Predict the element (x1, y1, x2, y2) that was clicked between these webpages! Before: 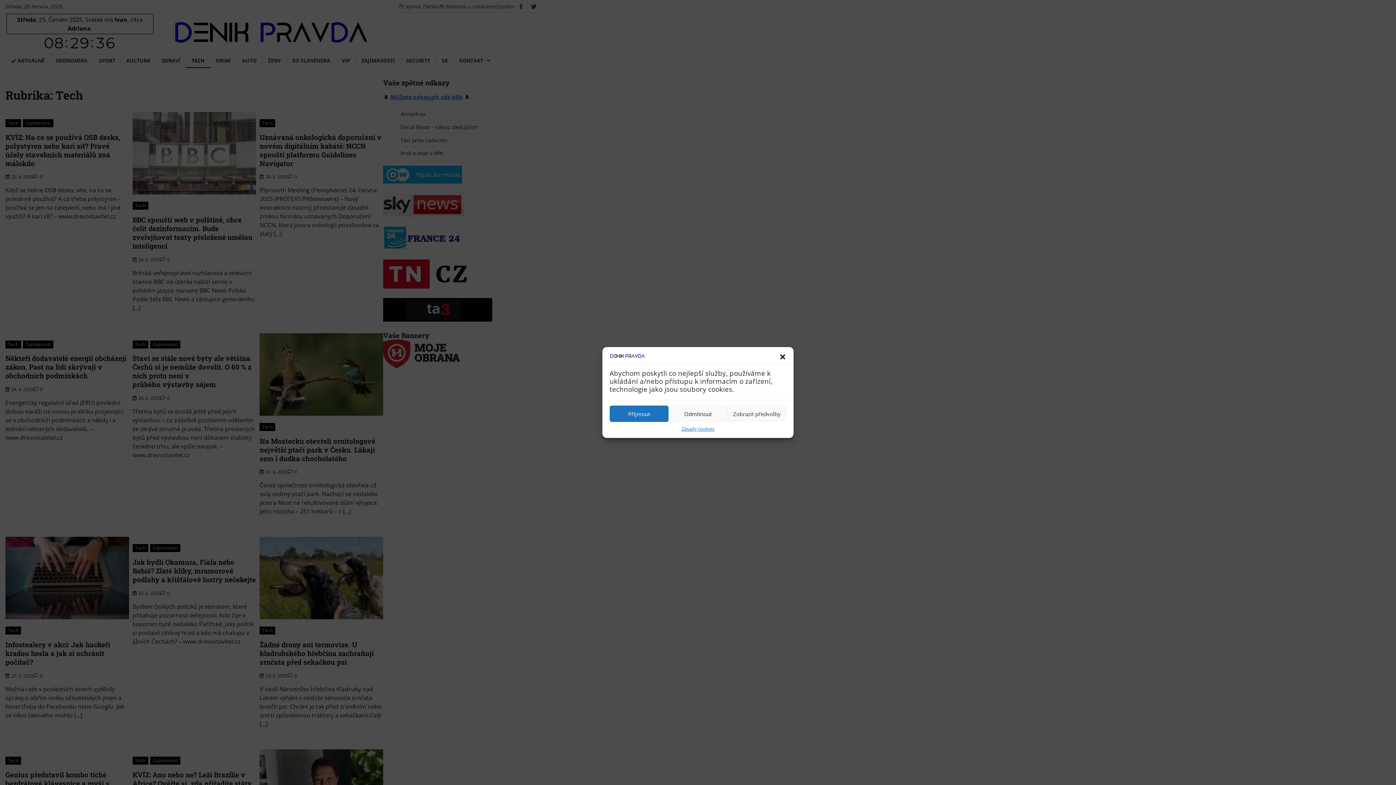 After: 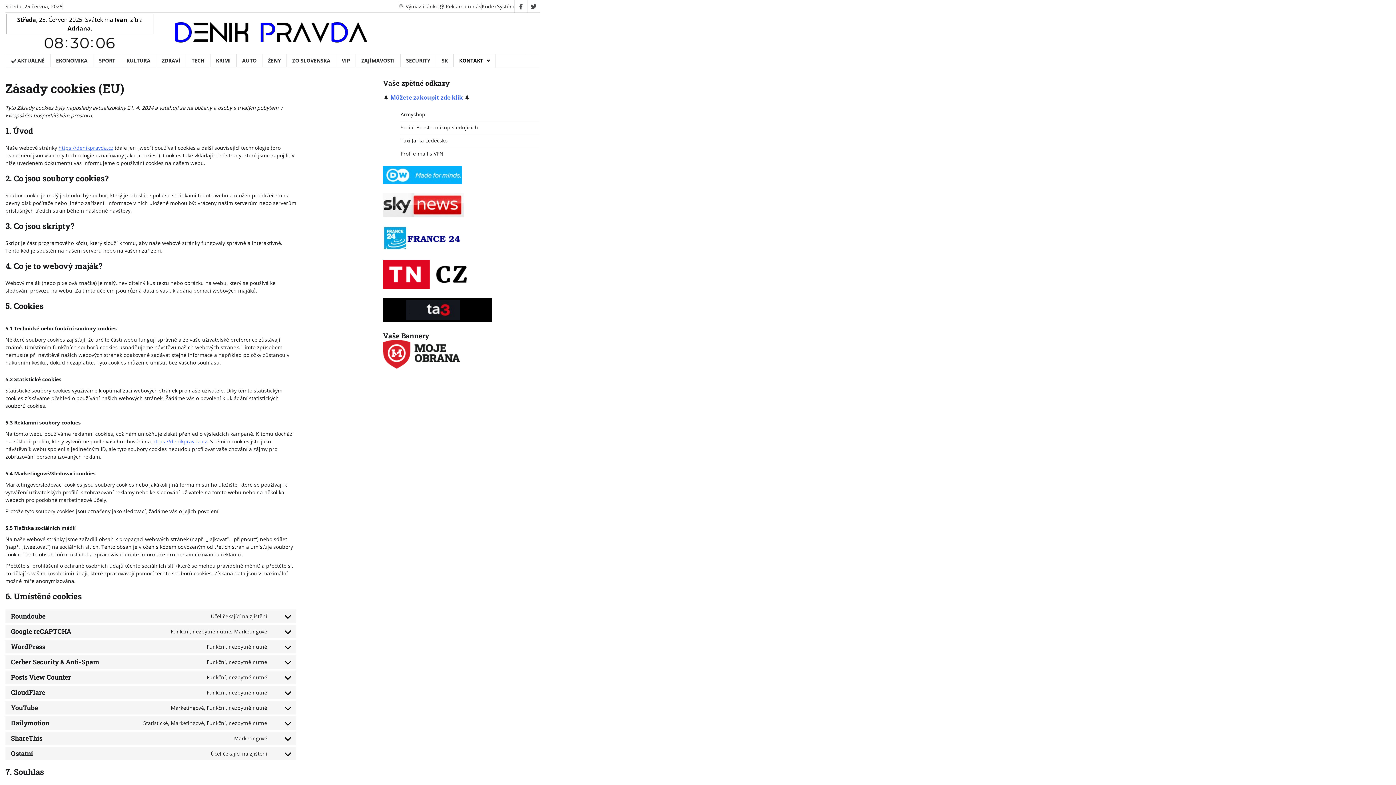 Action: bbox: (681, 425, 714, 432) label: Zásady cookies